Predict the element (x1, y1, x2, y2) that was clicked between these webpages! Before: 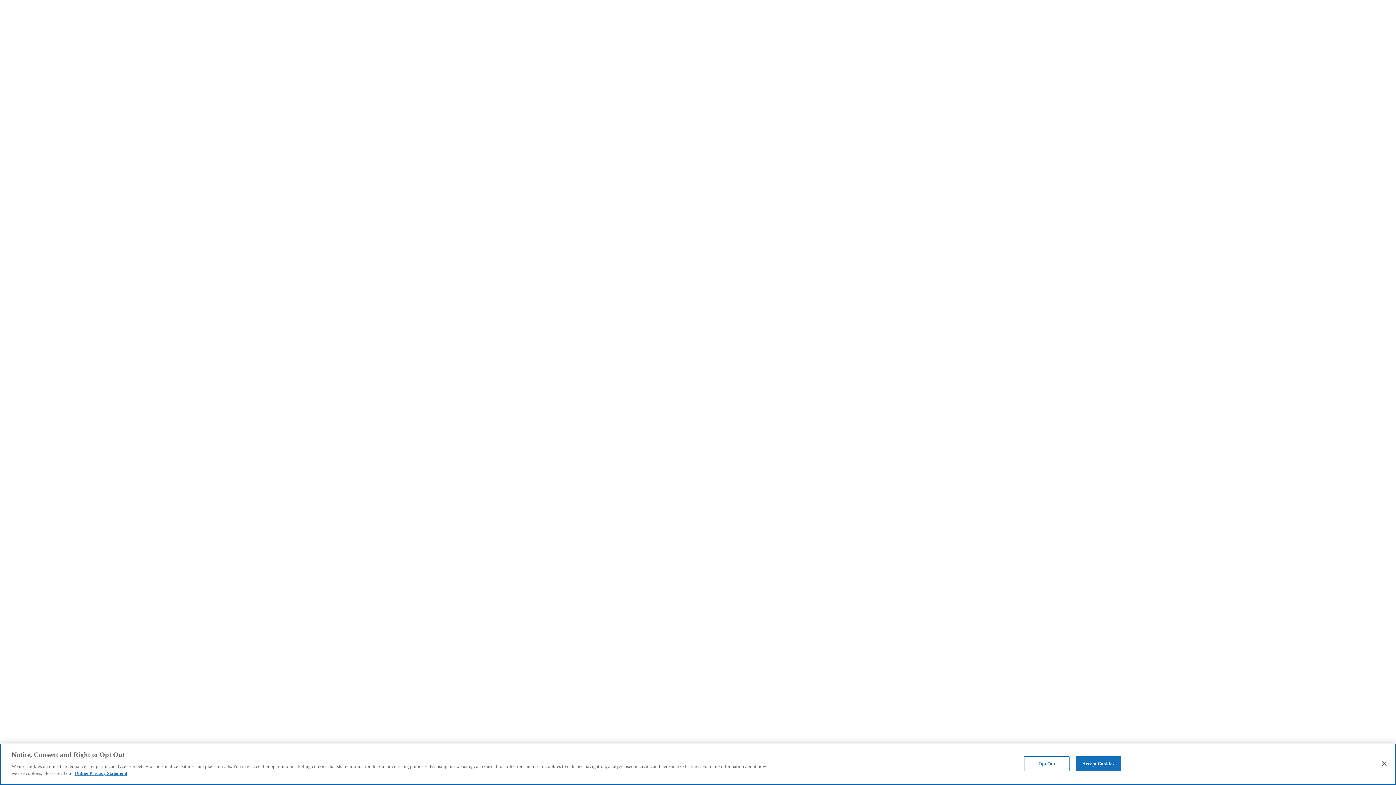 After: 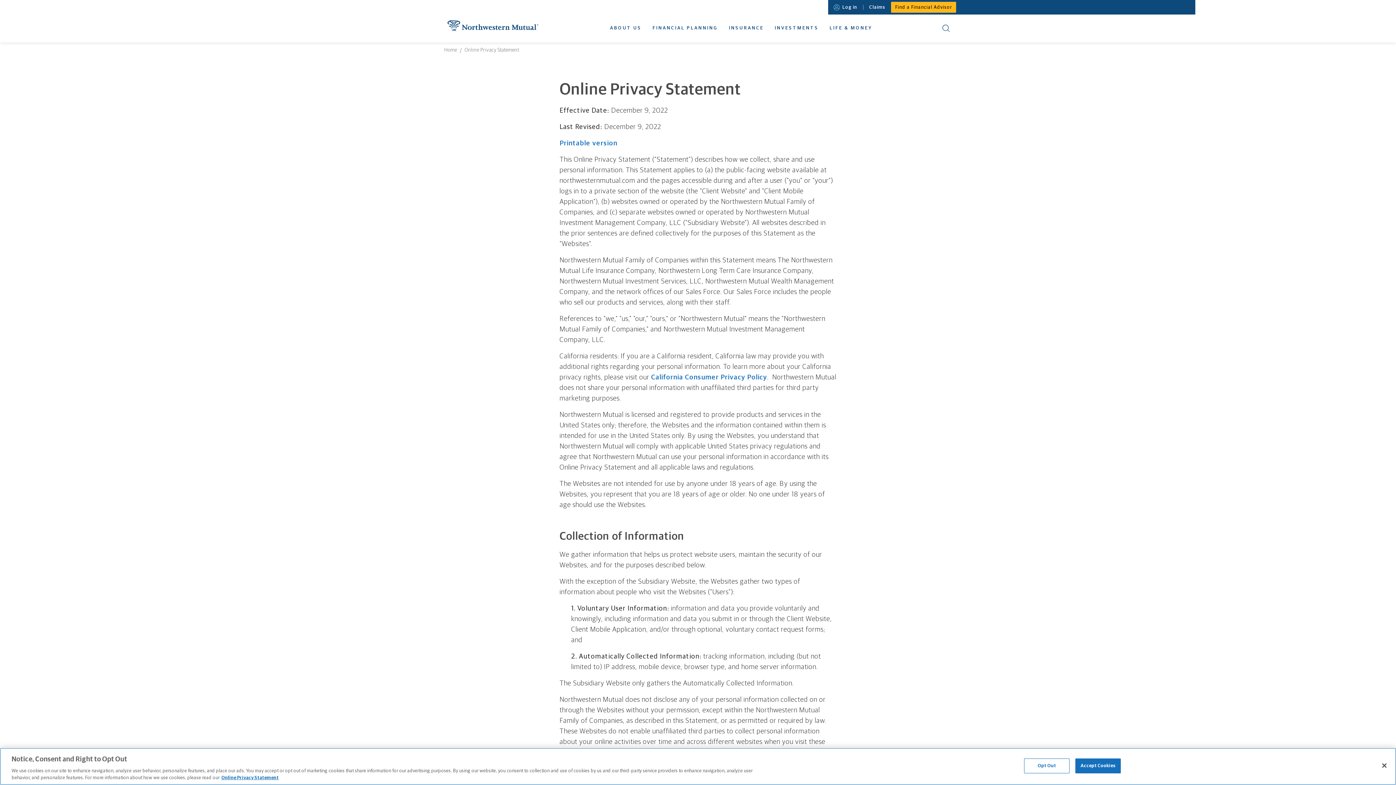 Action: label: More information about our online privacy statement, opens in a new tab bbox: (74, 770, 127, 776)